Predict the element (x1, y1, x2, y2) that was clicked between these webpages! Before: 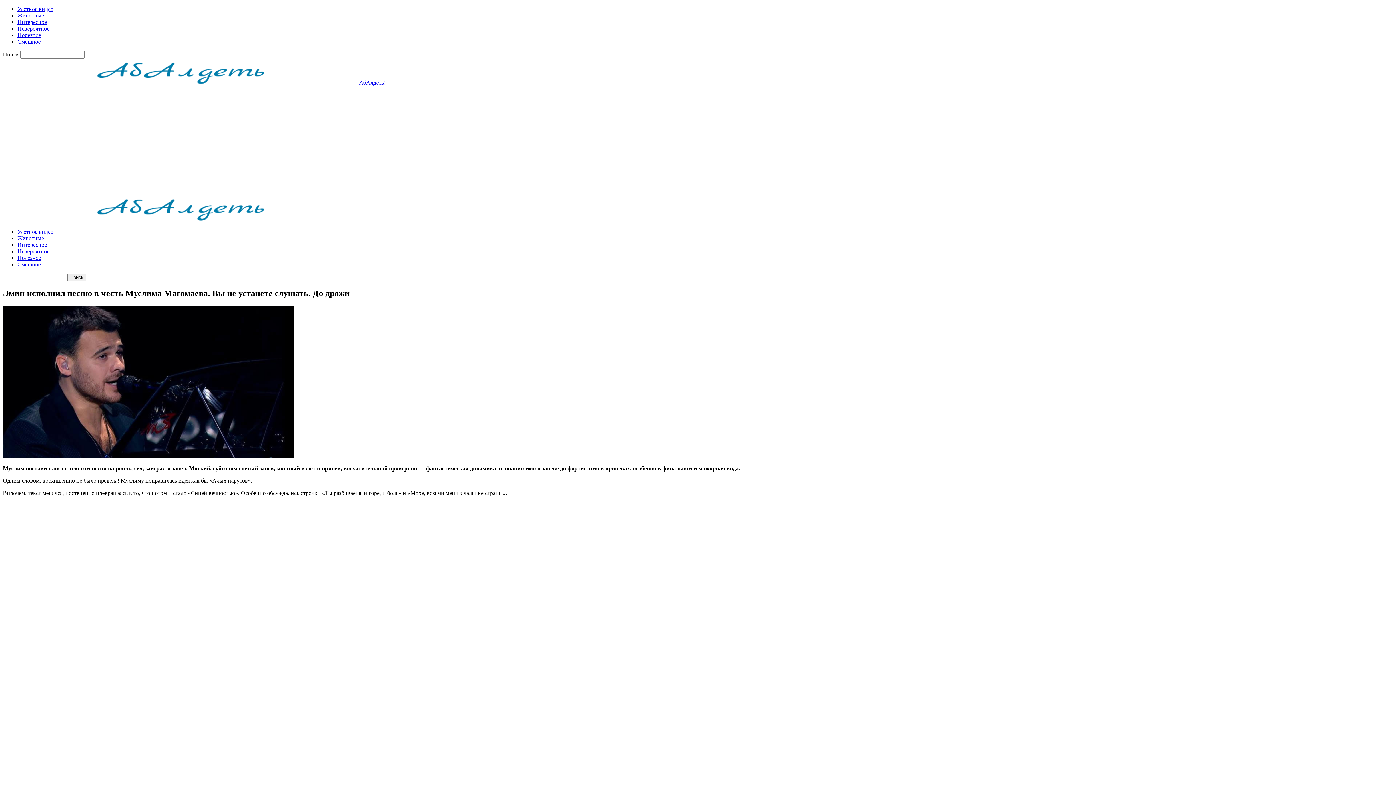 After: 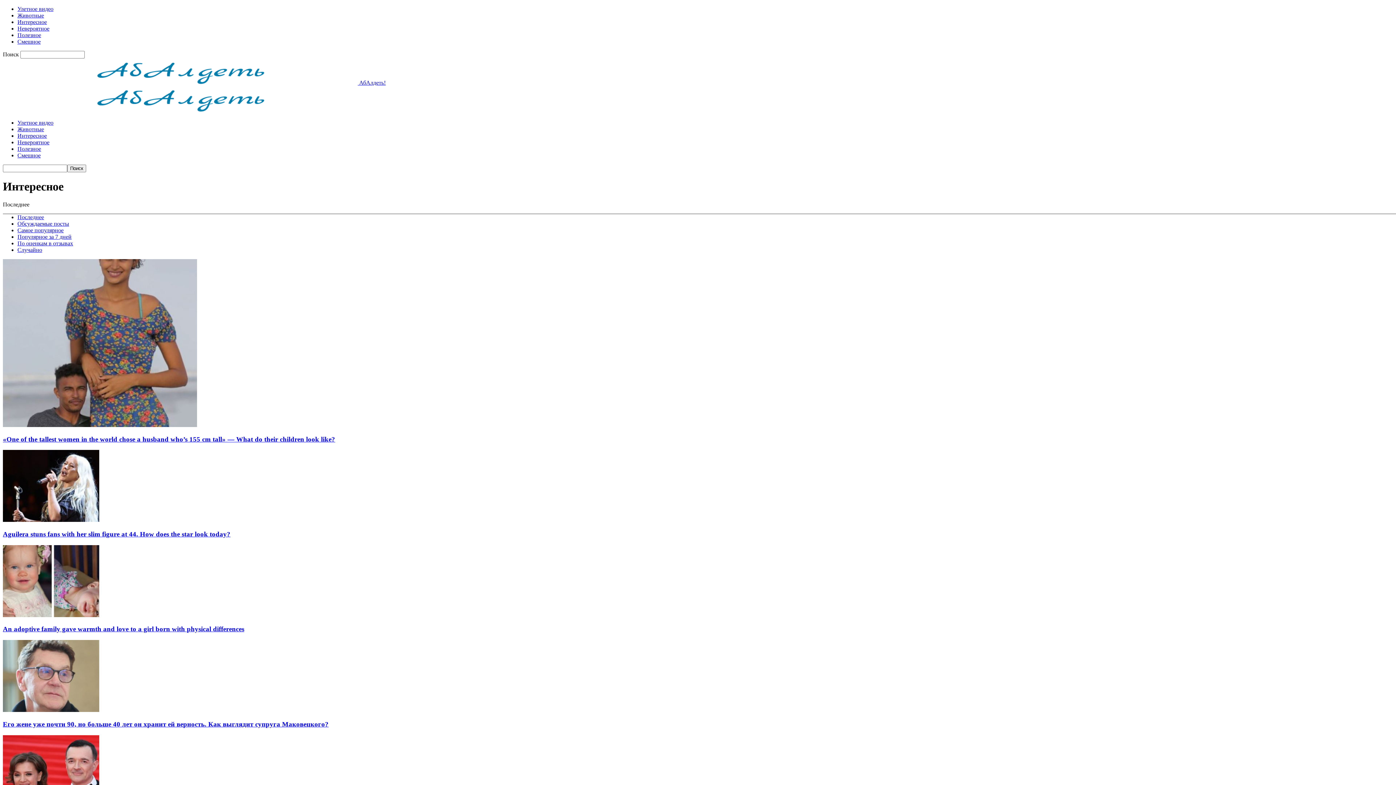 Action: label: Интересное bbox: (17, 18, 46, 25)